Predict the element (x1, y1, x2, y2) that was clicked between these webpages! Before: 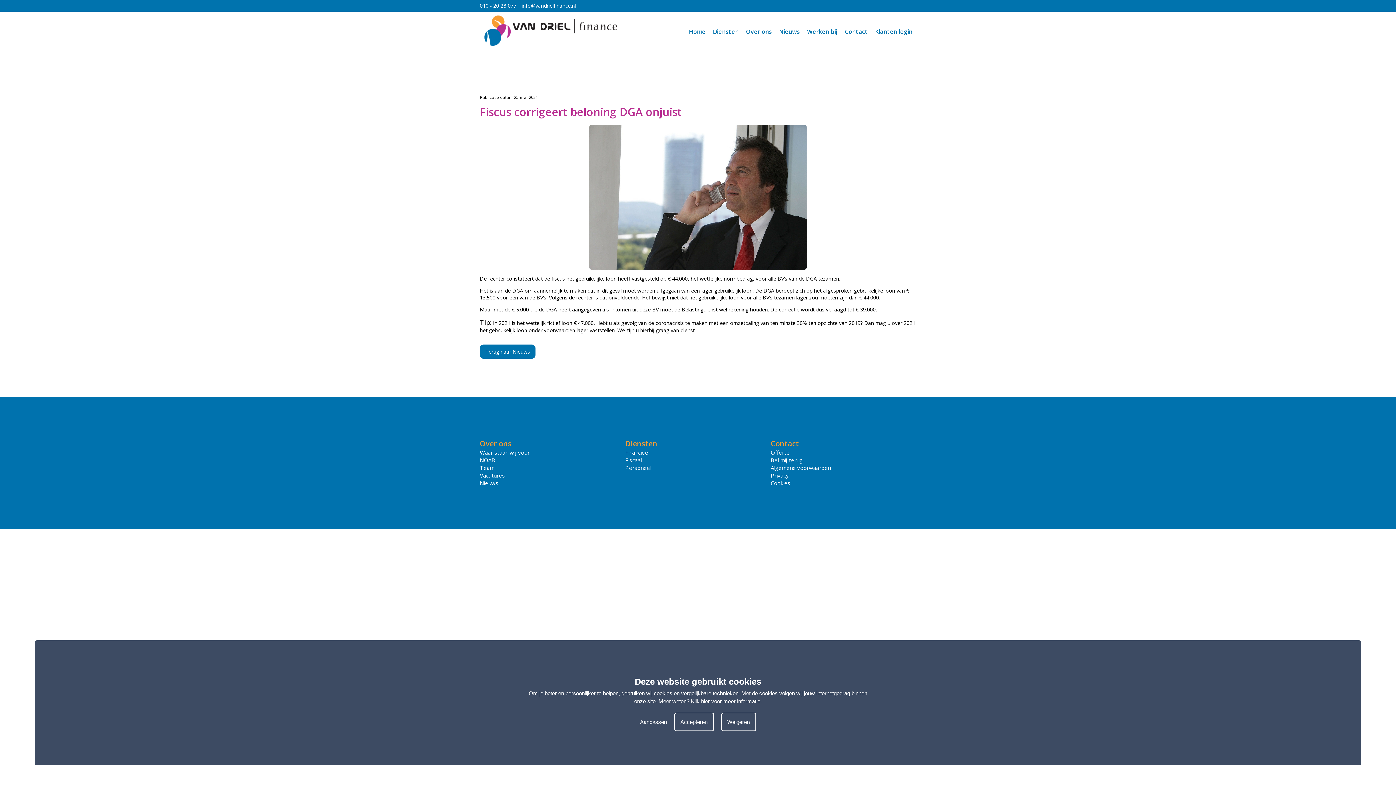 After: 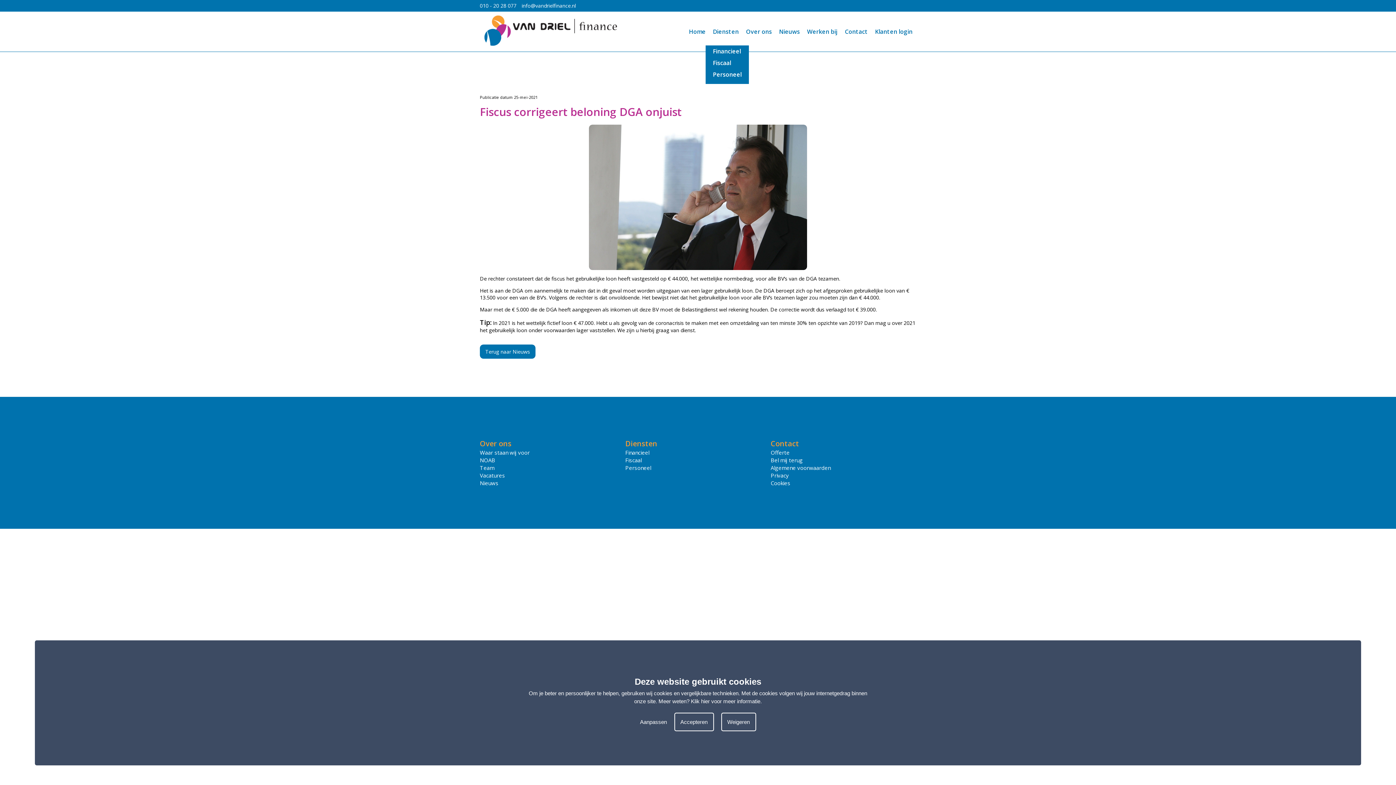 Action: bbox: (709, 11, 742, 51) label: Diensten